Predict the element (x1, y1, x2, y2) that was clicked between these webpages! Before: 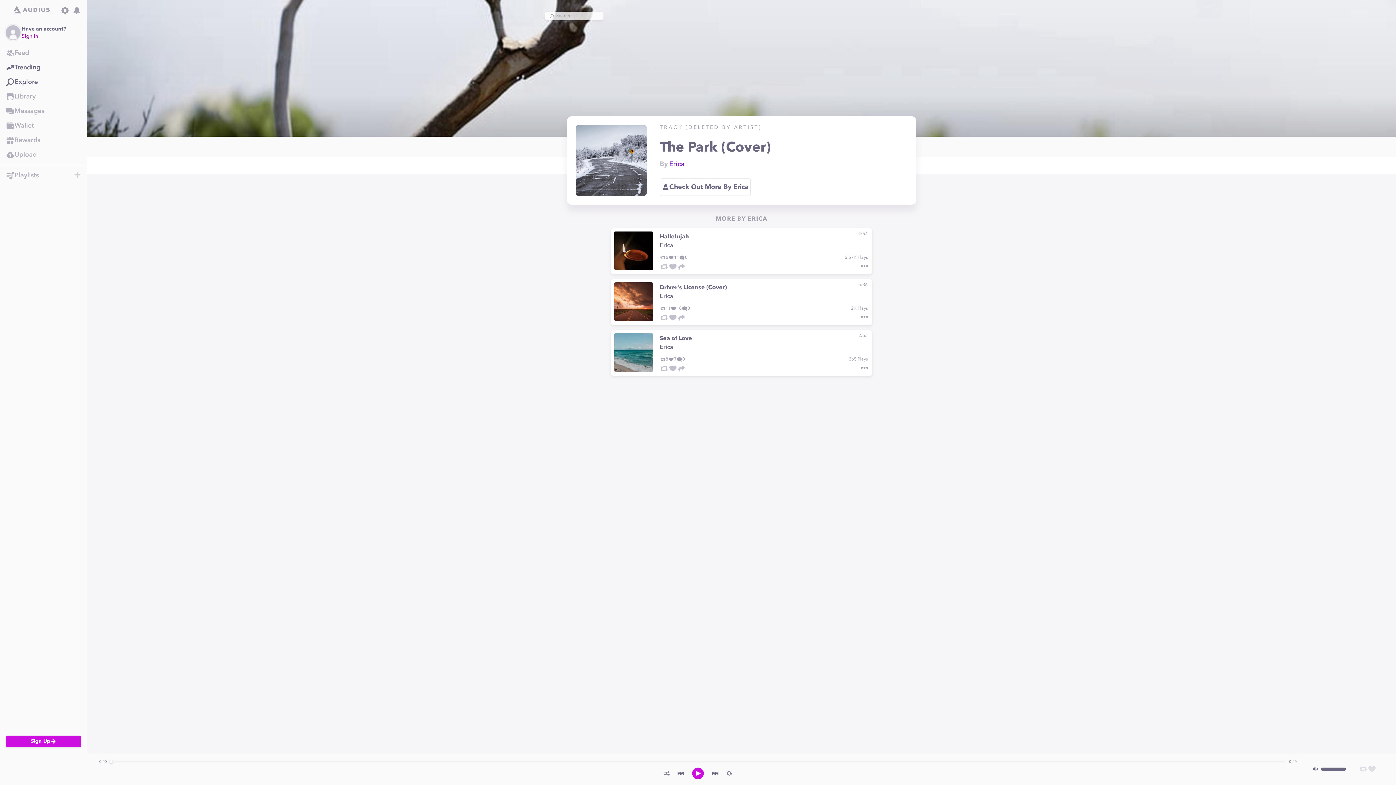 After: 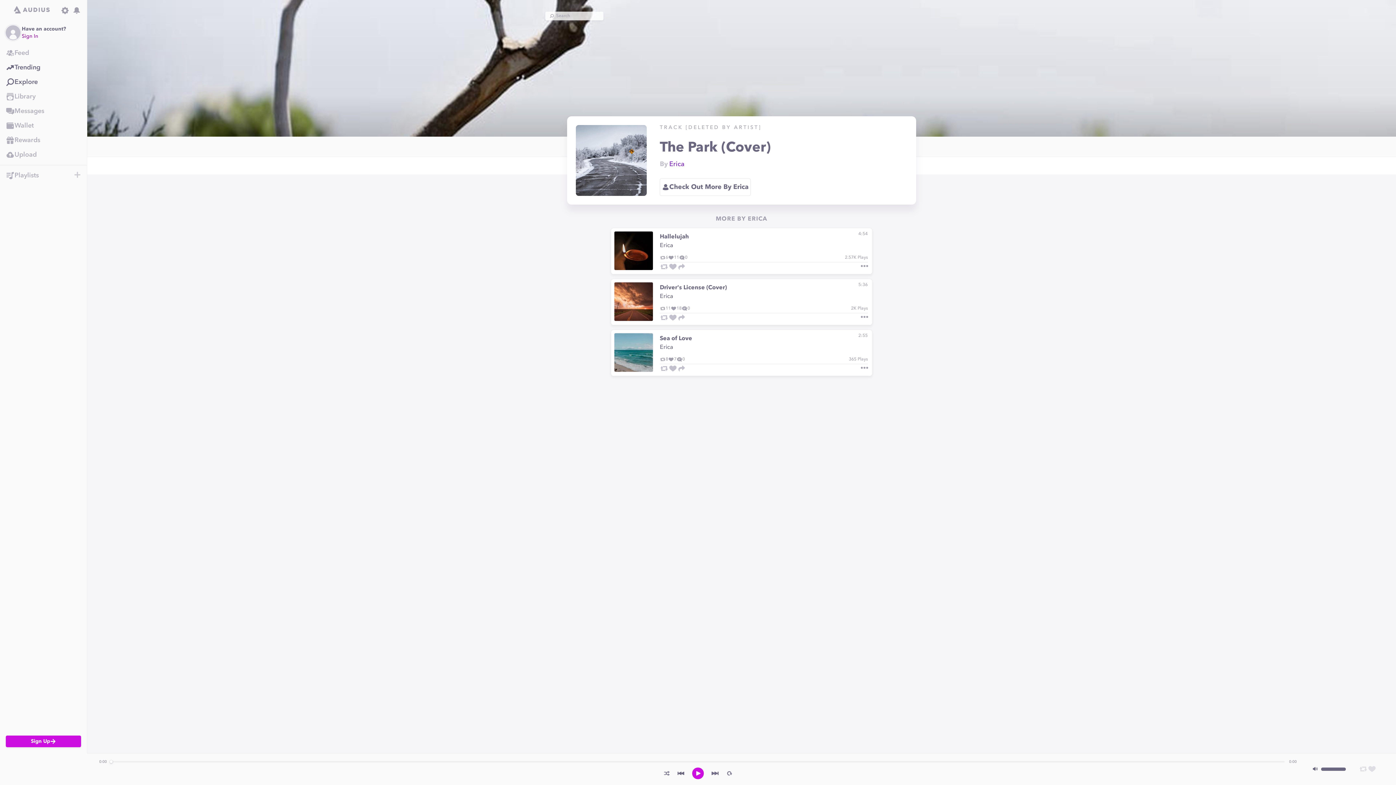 Action: bbox: (711, 769, 719, 778)